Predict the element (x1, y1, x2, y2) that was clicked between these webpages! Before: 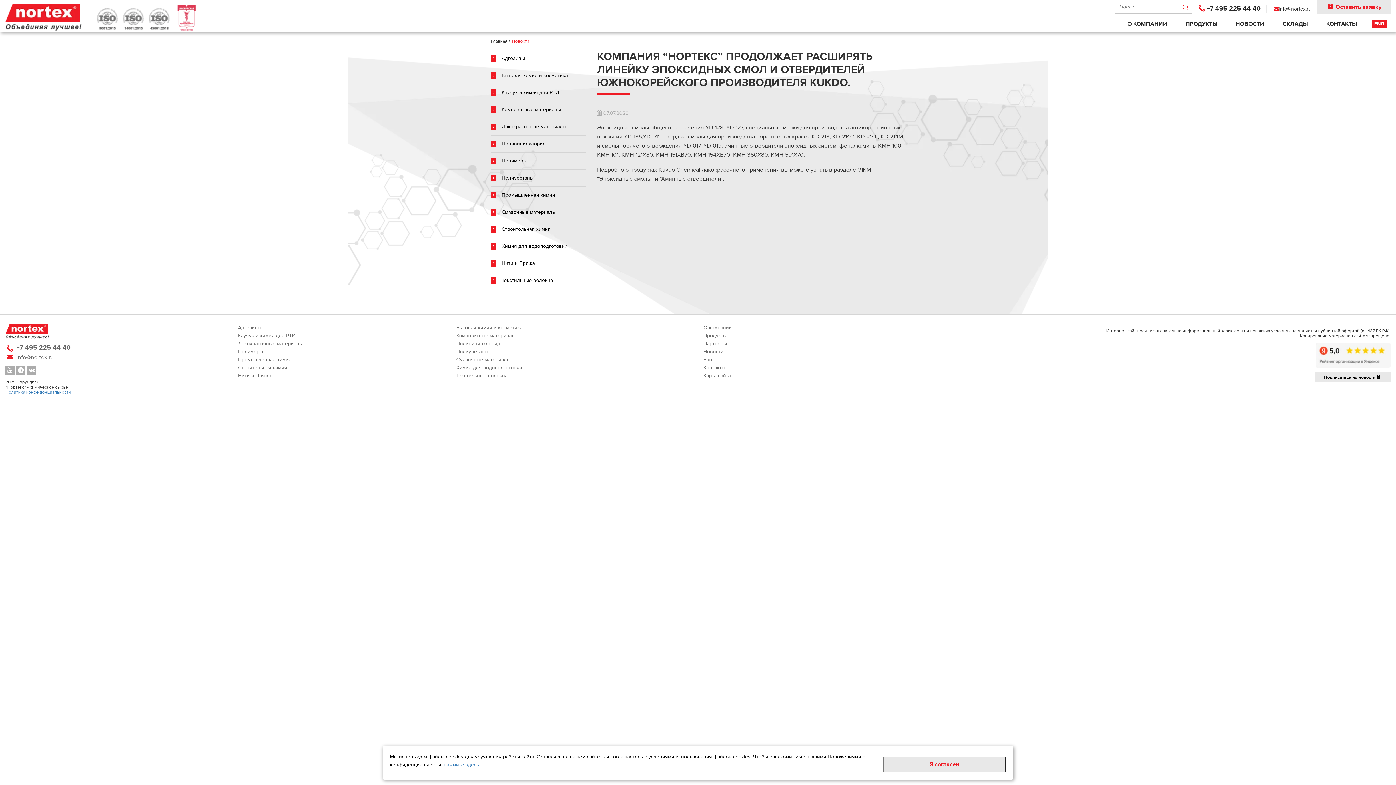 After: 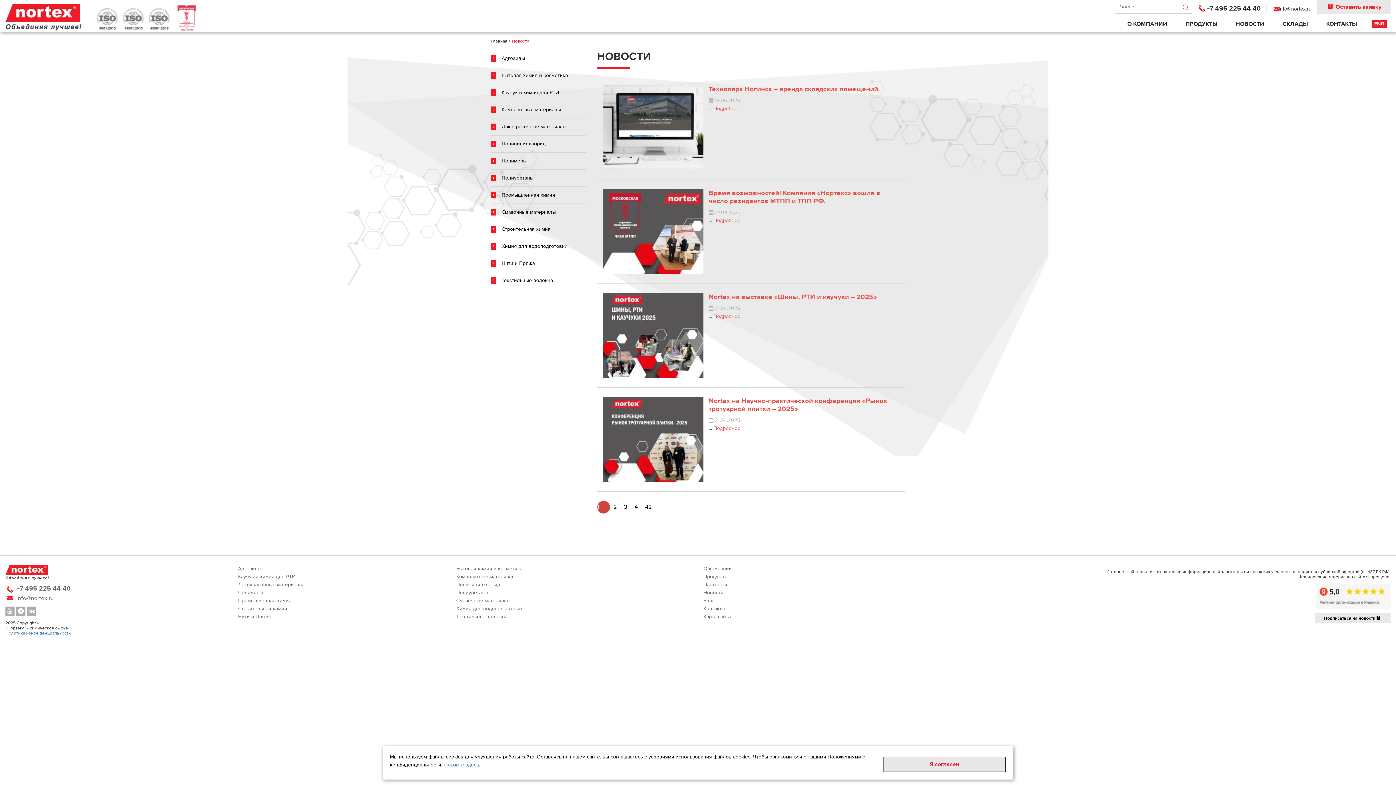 Action: label: Новости bbox: (703, 348, 723, 355)